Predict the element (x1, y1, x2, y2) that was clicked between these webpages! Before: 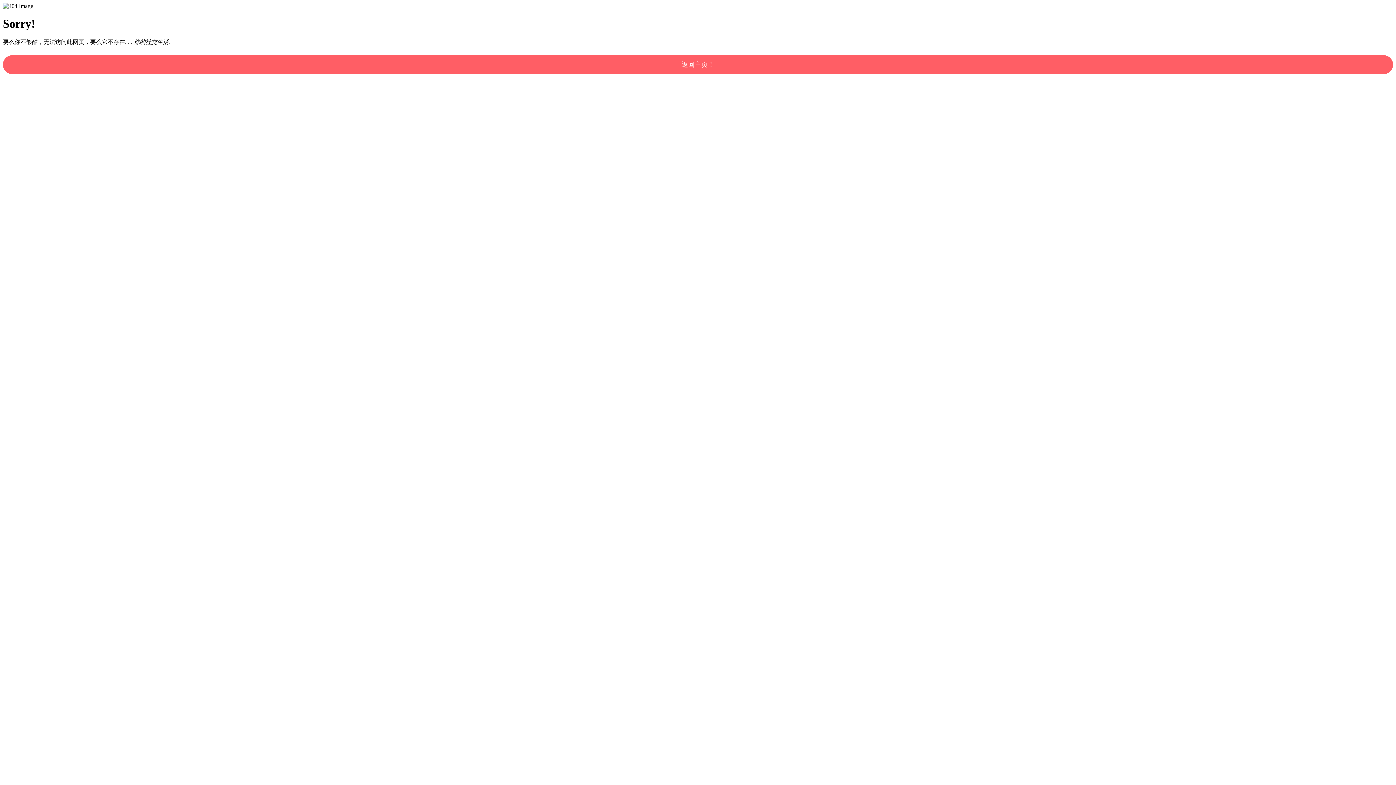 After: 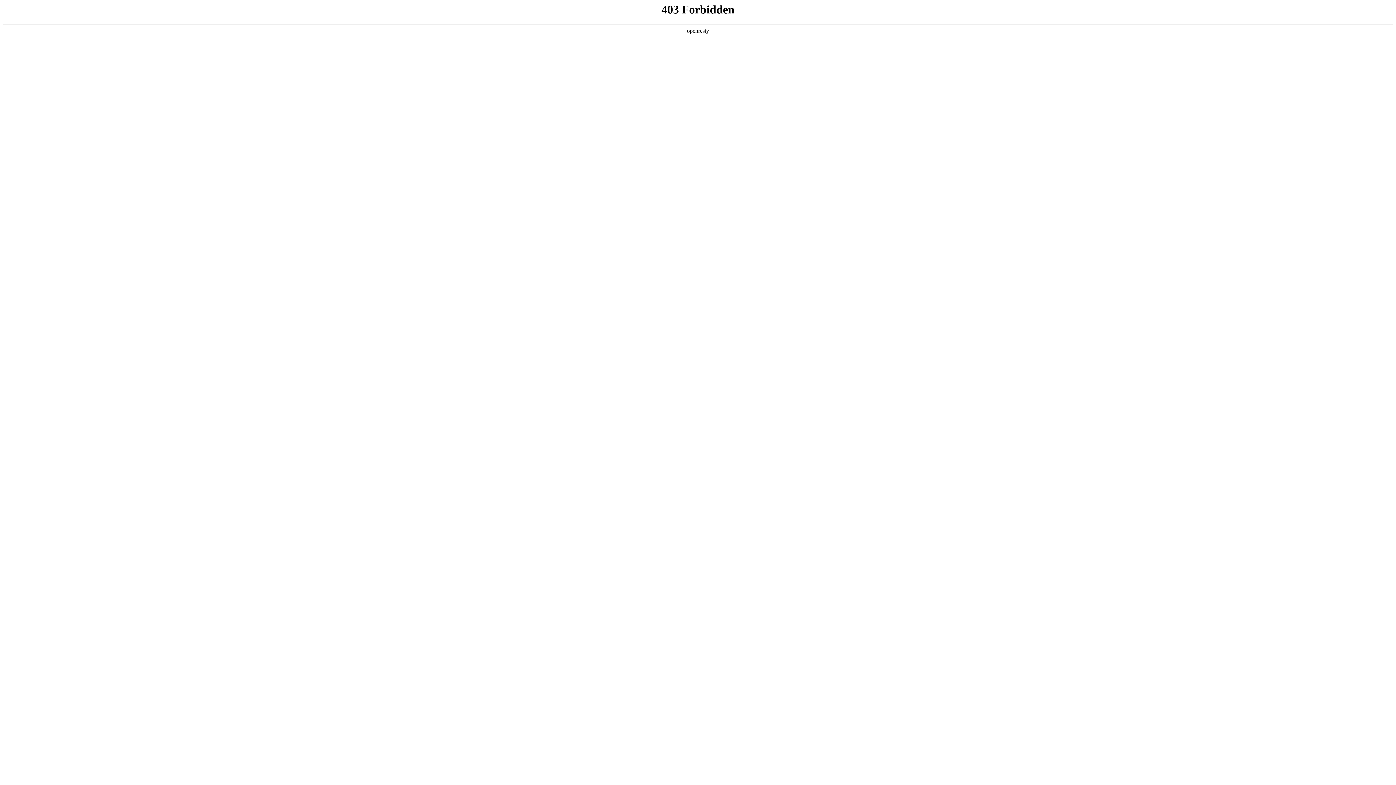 Action: label: 返回主页！ bbox: (2, 55, 1393, 74)